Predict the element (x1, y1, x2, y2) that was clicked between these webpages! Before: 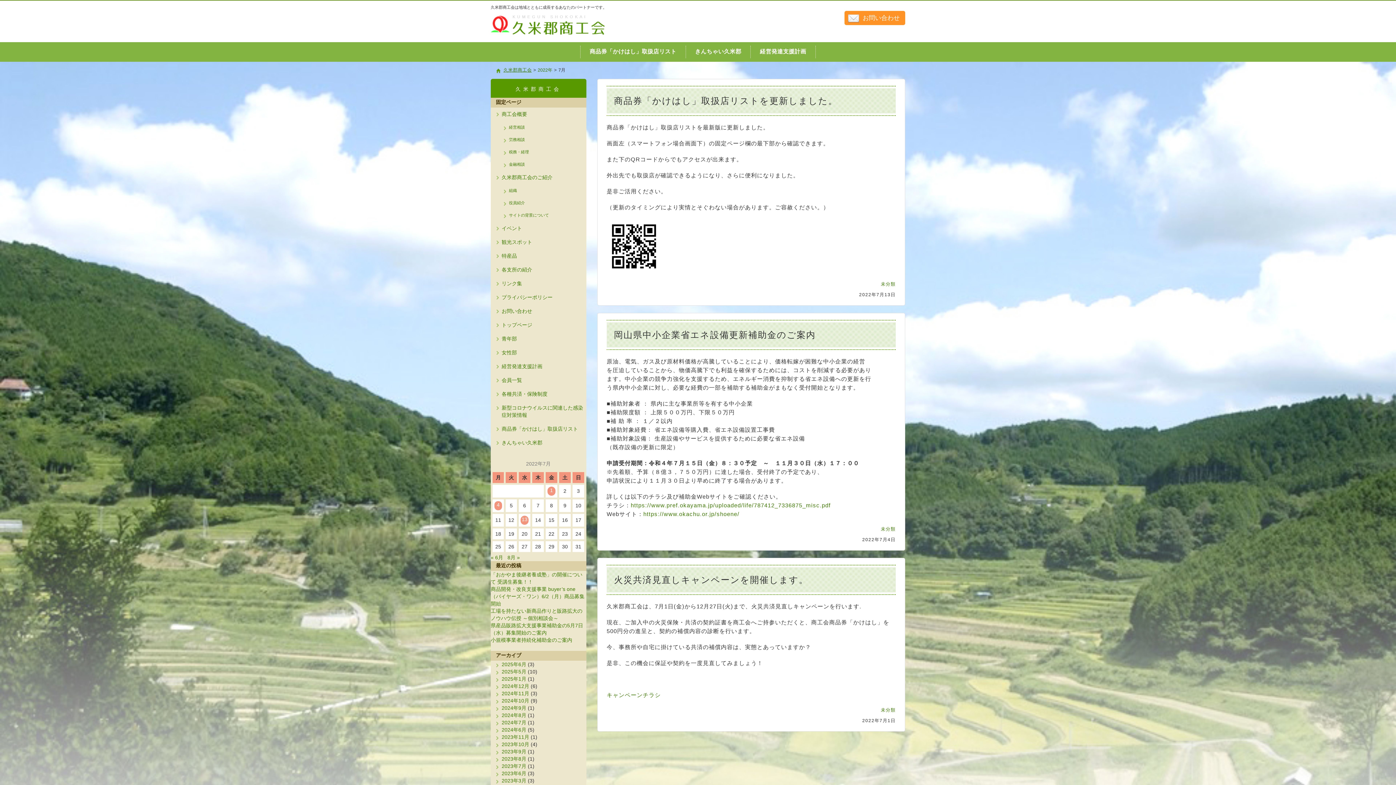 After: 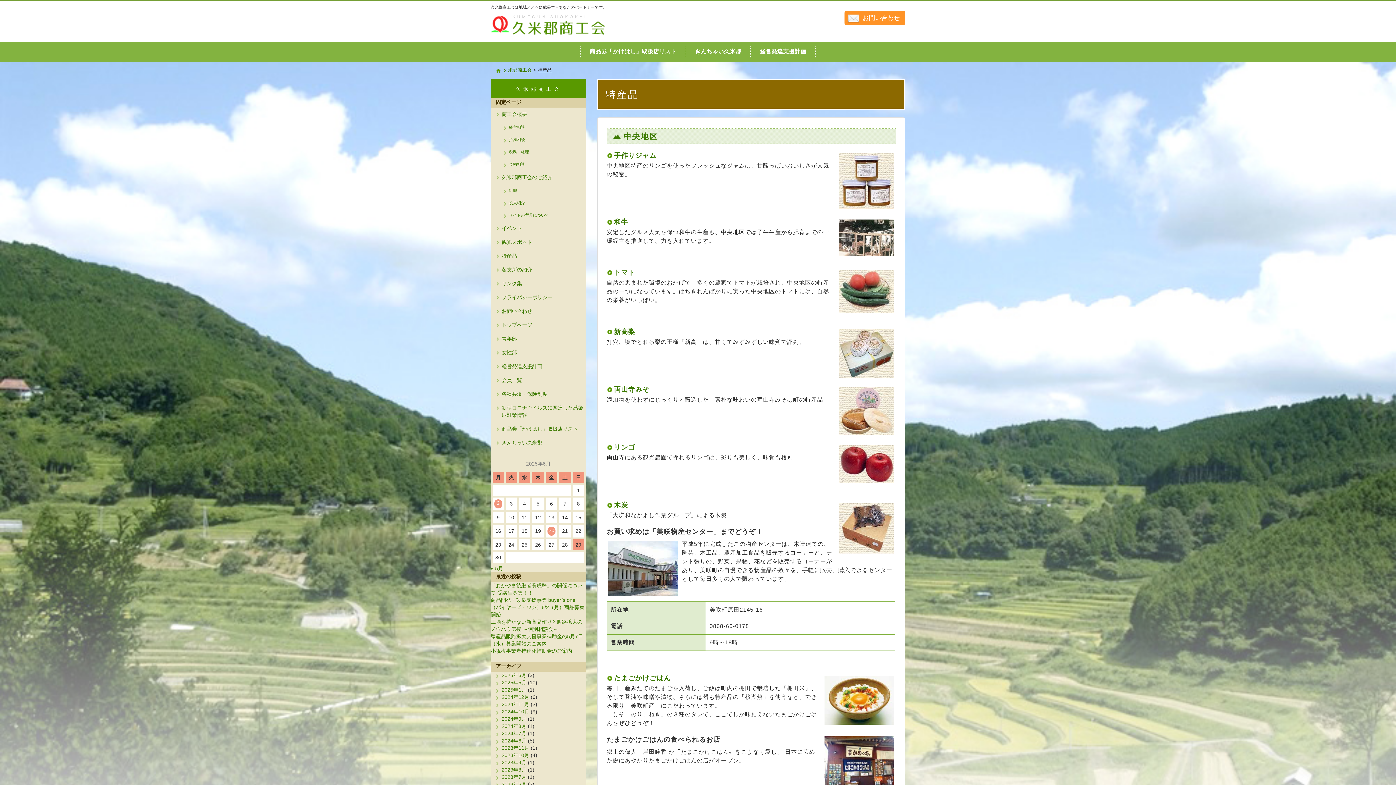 Action: bbox: (490, 249, 586, 263) label: 特産品